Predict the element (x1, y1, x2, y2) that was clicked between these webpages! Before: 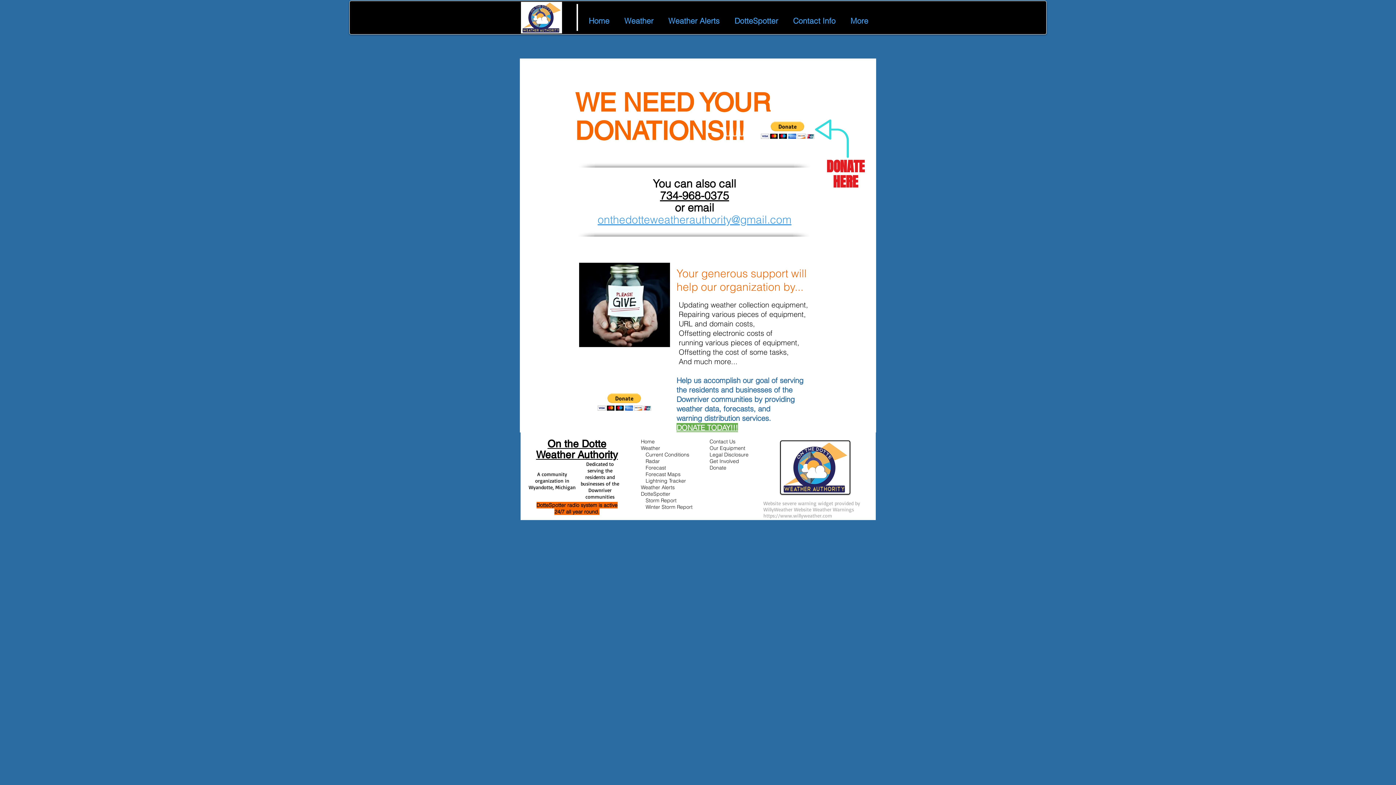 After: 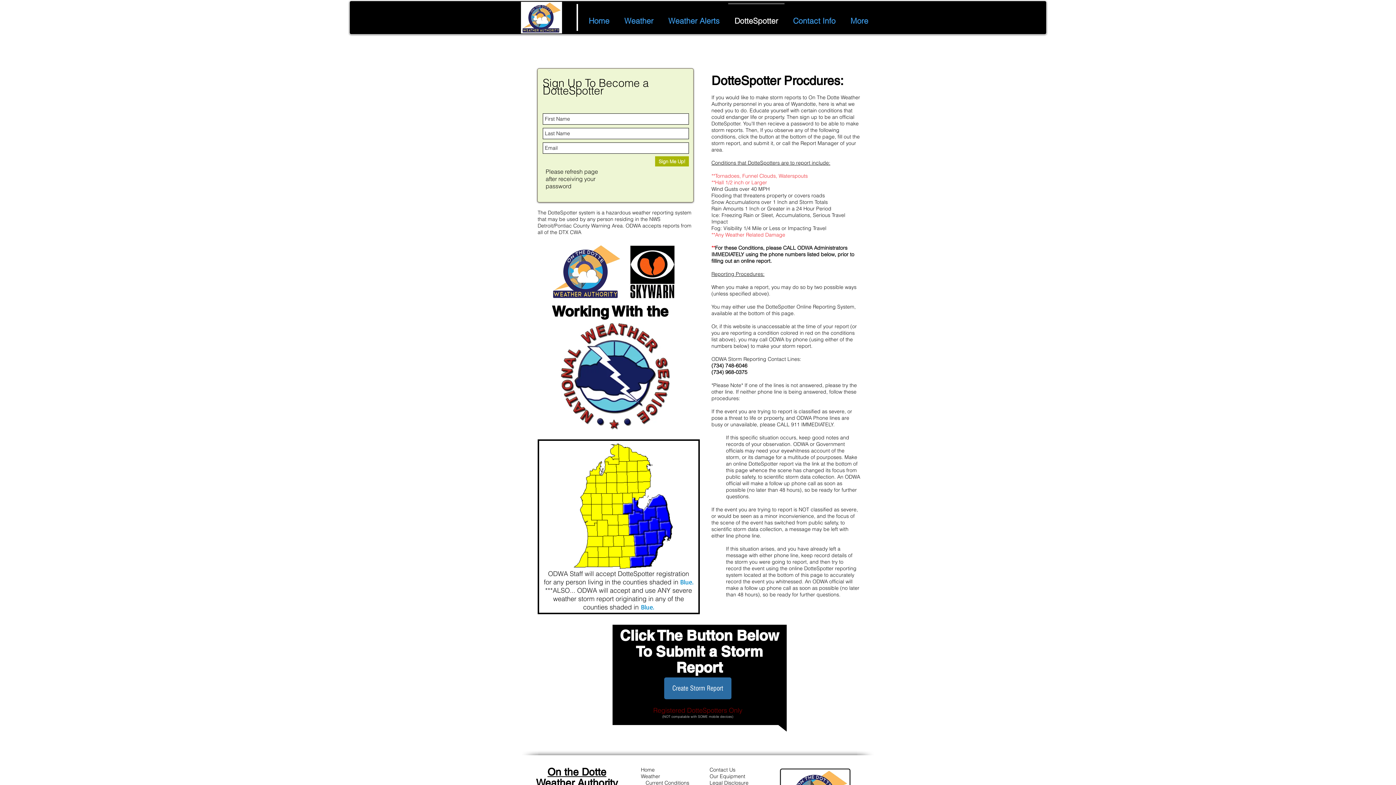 Action: label: DotteSpotter bbox: (727, 2, 785, 32)